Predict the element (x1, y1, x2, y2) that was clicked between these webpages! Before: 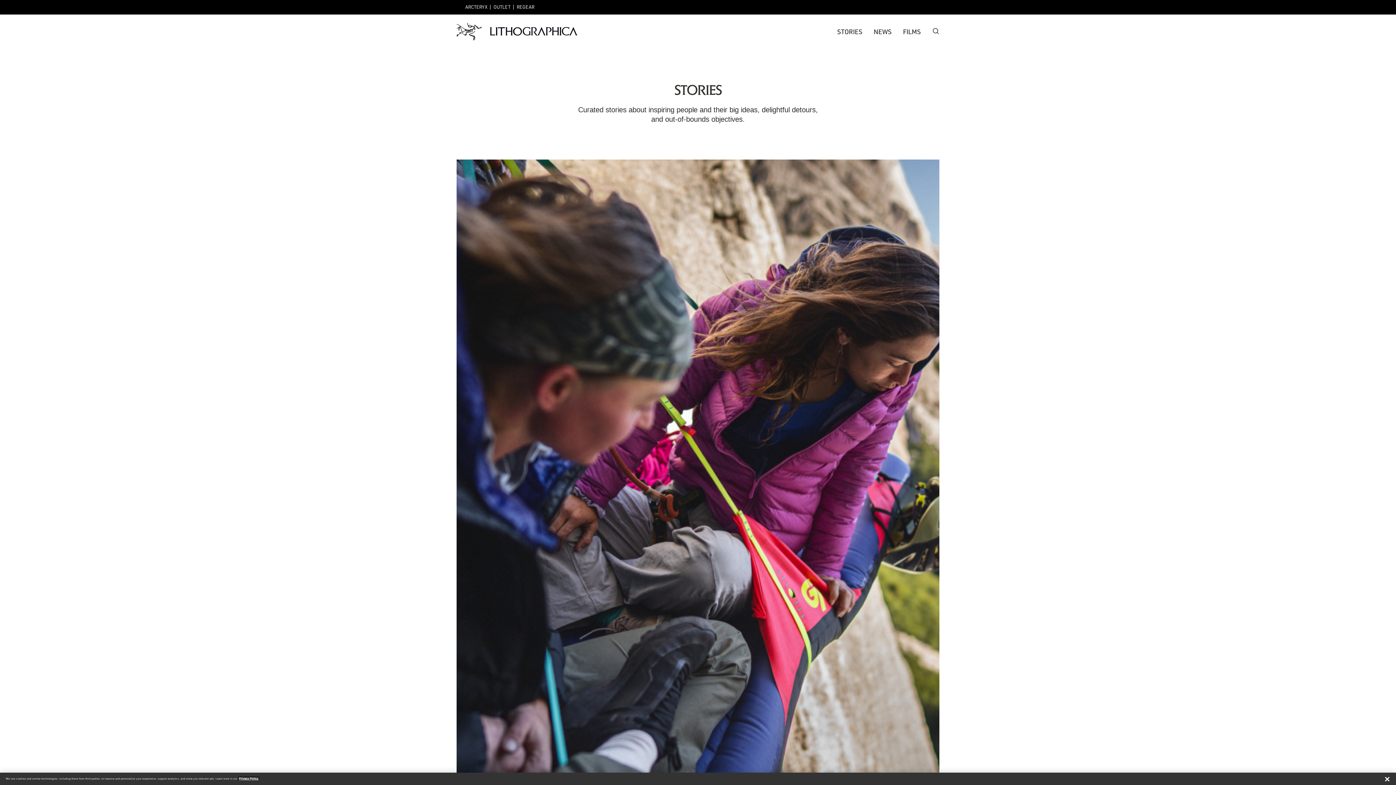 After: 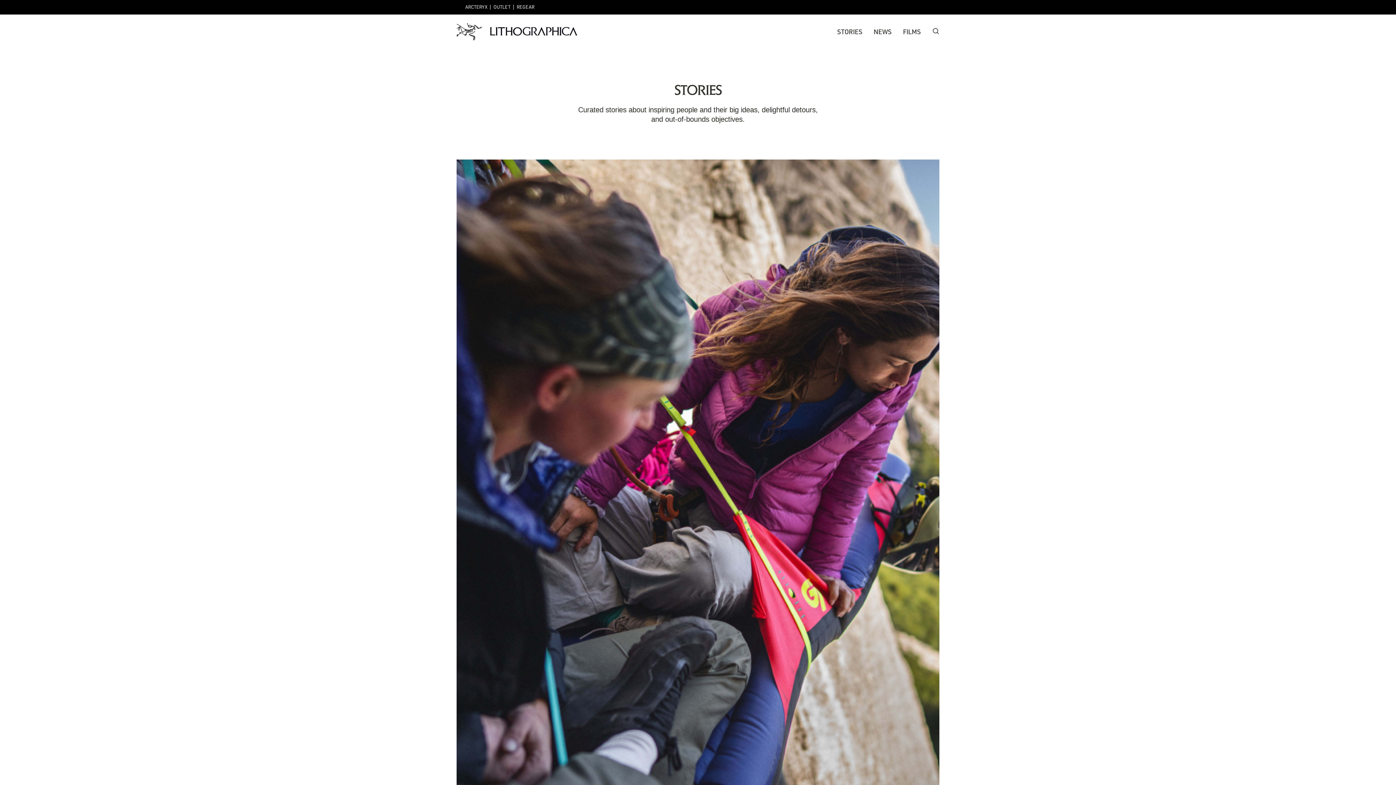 Action: bbox: (1379, 771, 1395, 787) label: Close